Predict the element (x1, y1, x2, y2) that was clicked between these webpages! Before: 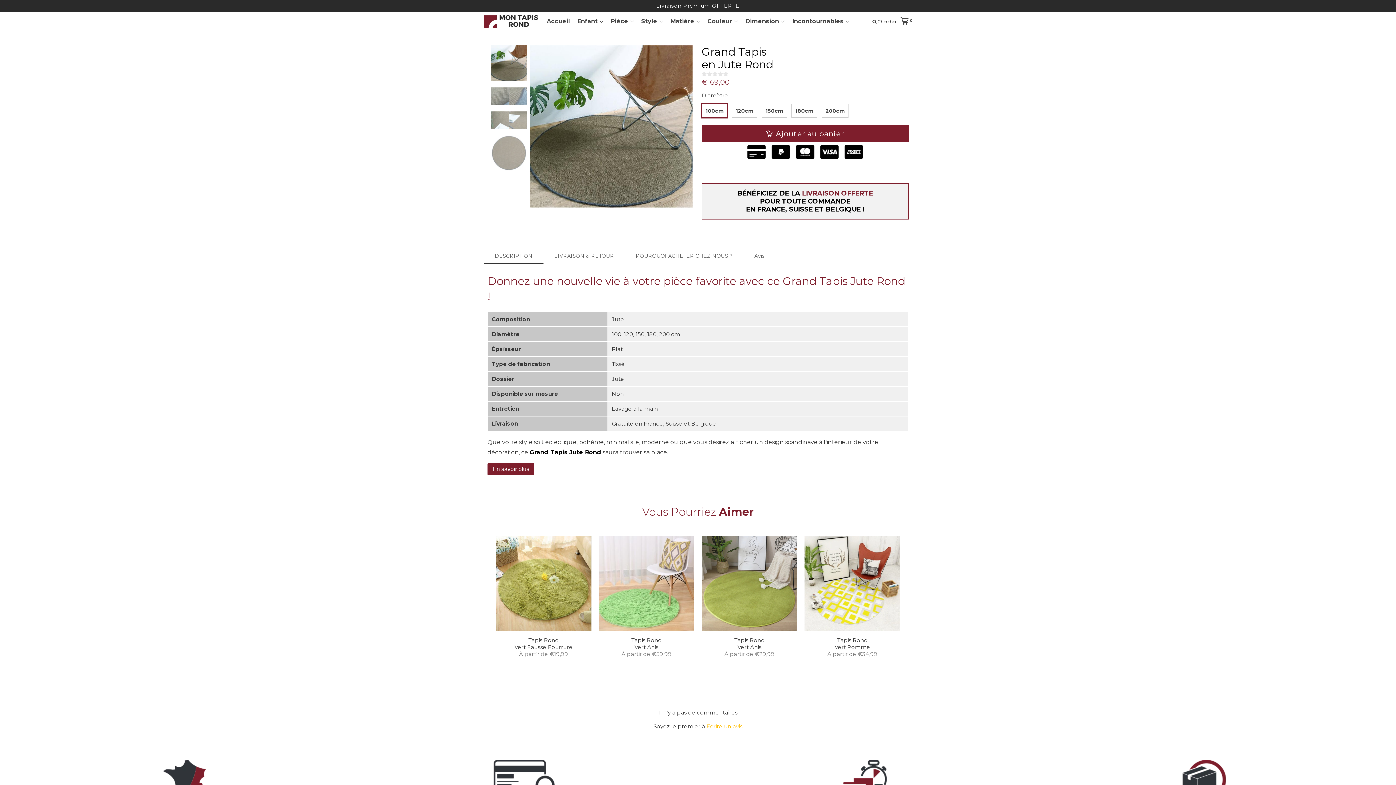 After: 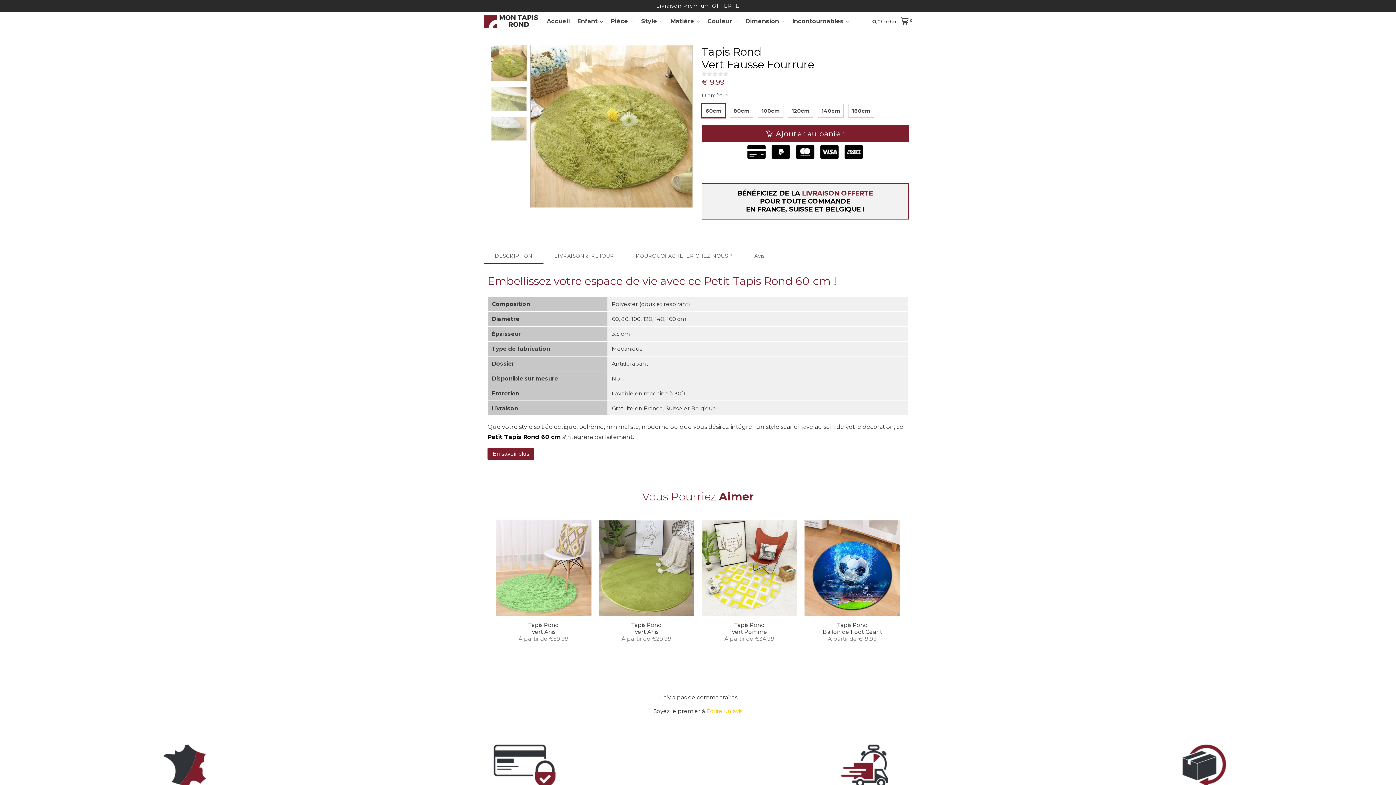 Action: bbox: (495, 536, 591, 662) label: Tapis Rond
Vert Fausse Fourrure
À partir de €19,99